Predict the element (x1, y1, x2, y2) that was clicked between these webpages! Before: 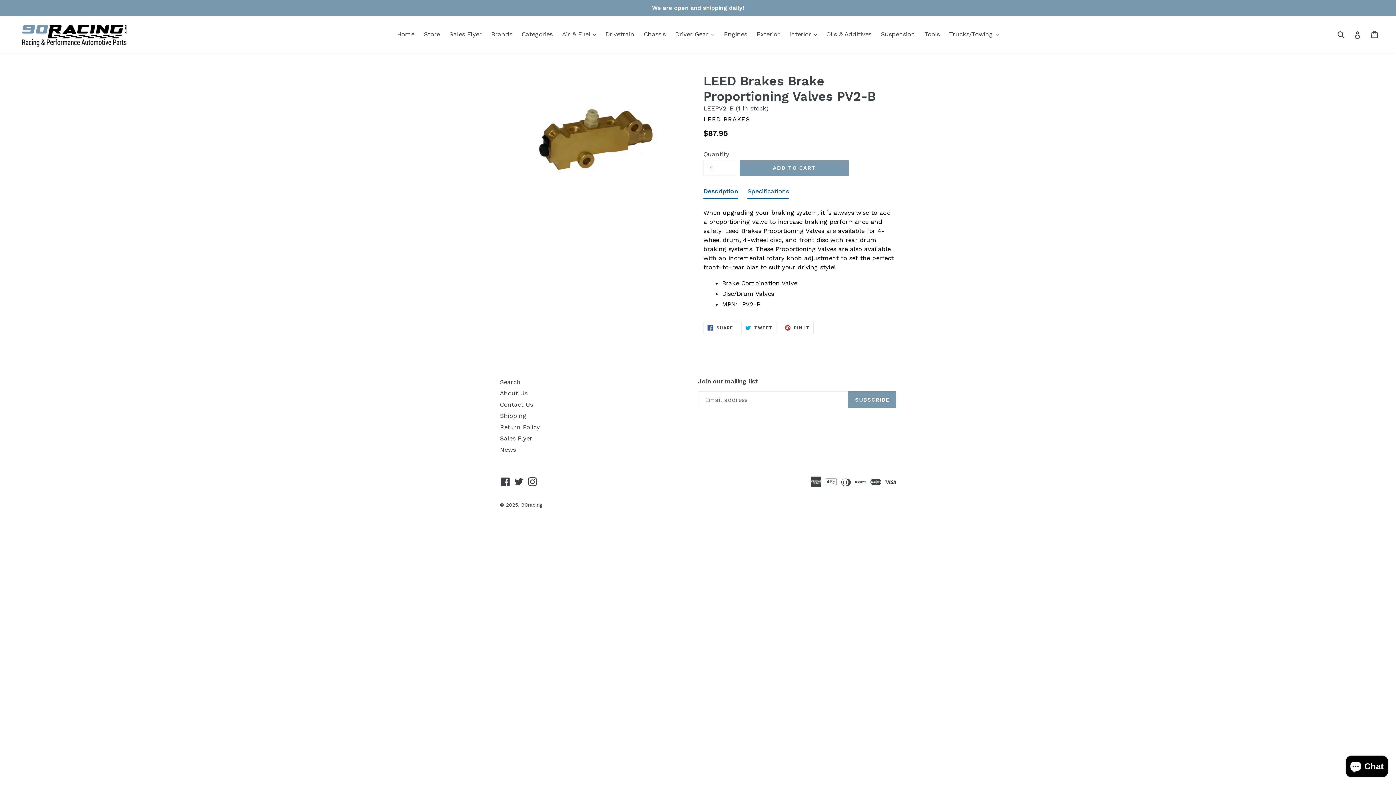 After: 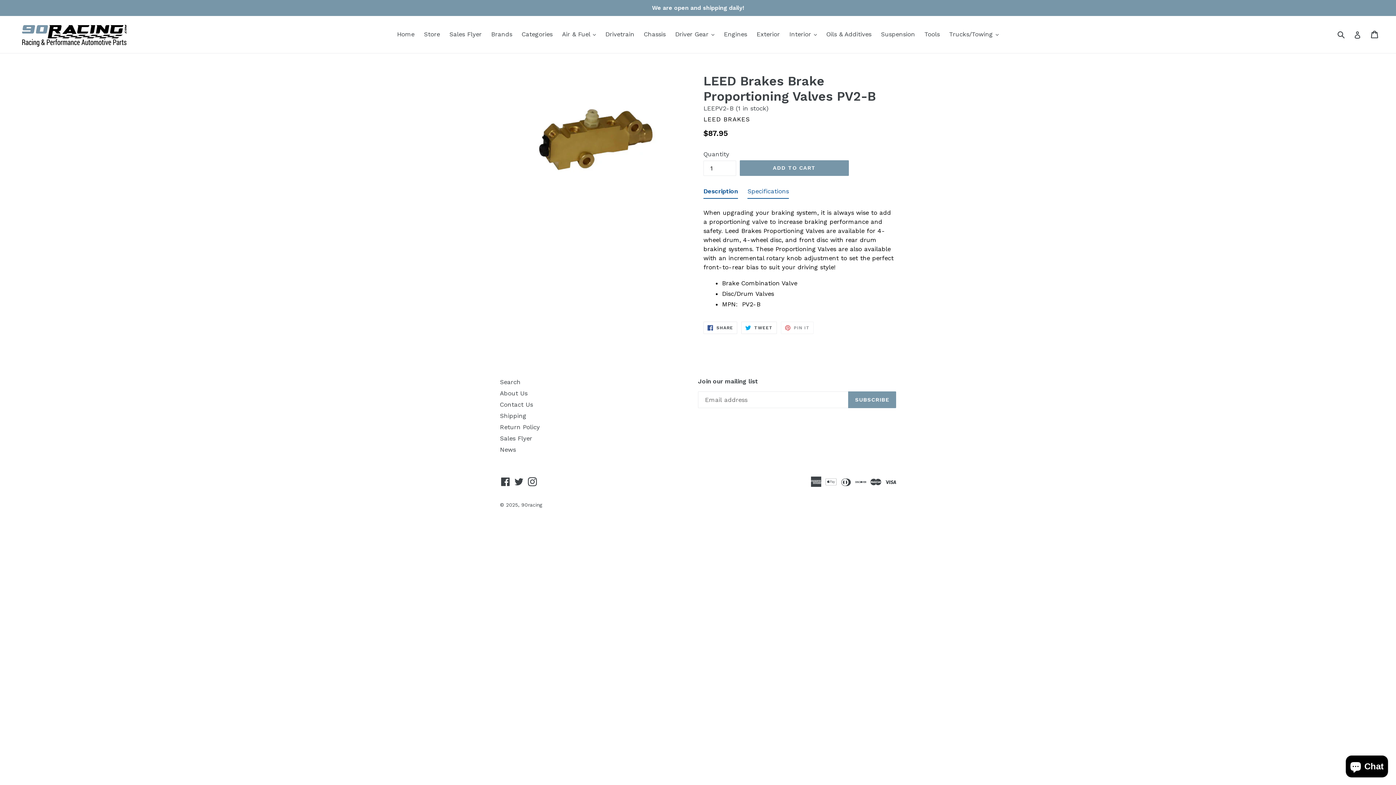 Action: bbox: (780, 321, 813, 334) label:  PIN IT
PIN ON PINTEREST